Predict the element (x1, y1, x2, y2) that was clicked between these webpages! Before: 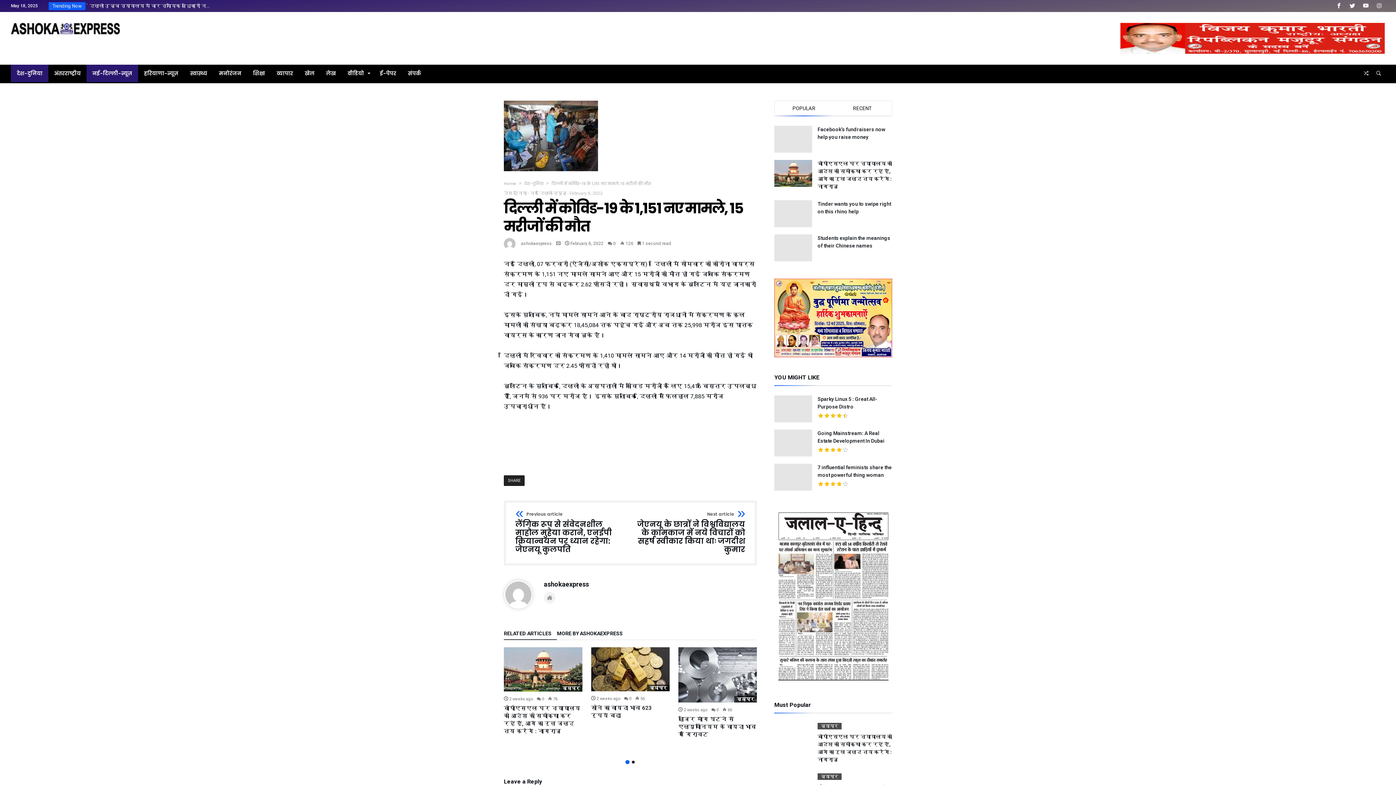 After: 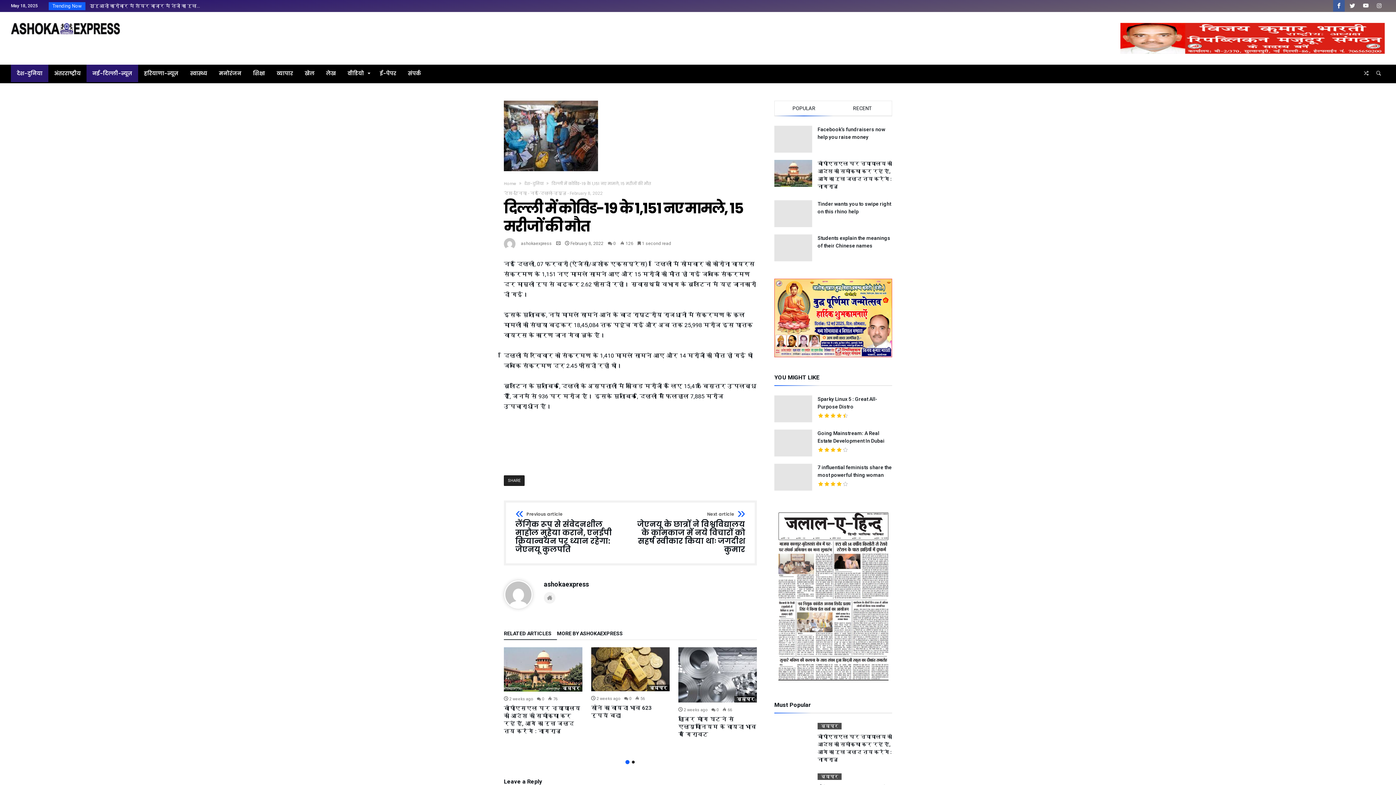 Action: bbox: (1333, 0, 1345, 12)